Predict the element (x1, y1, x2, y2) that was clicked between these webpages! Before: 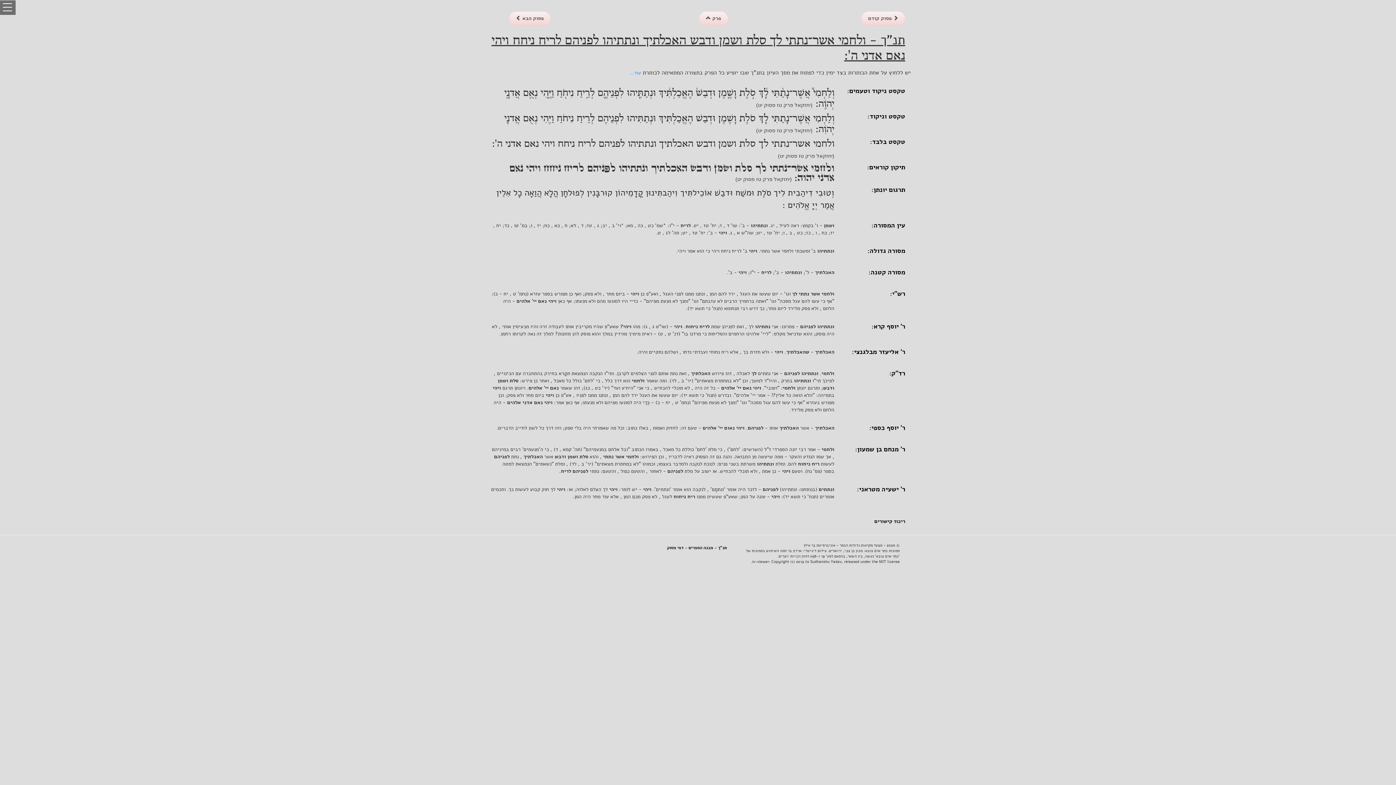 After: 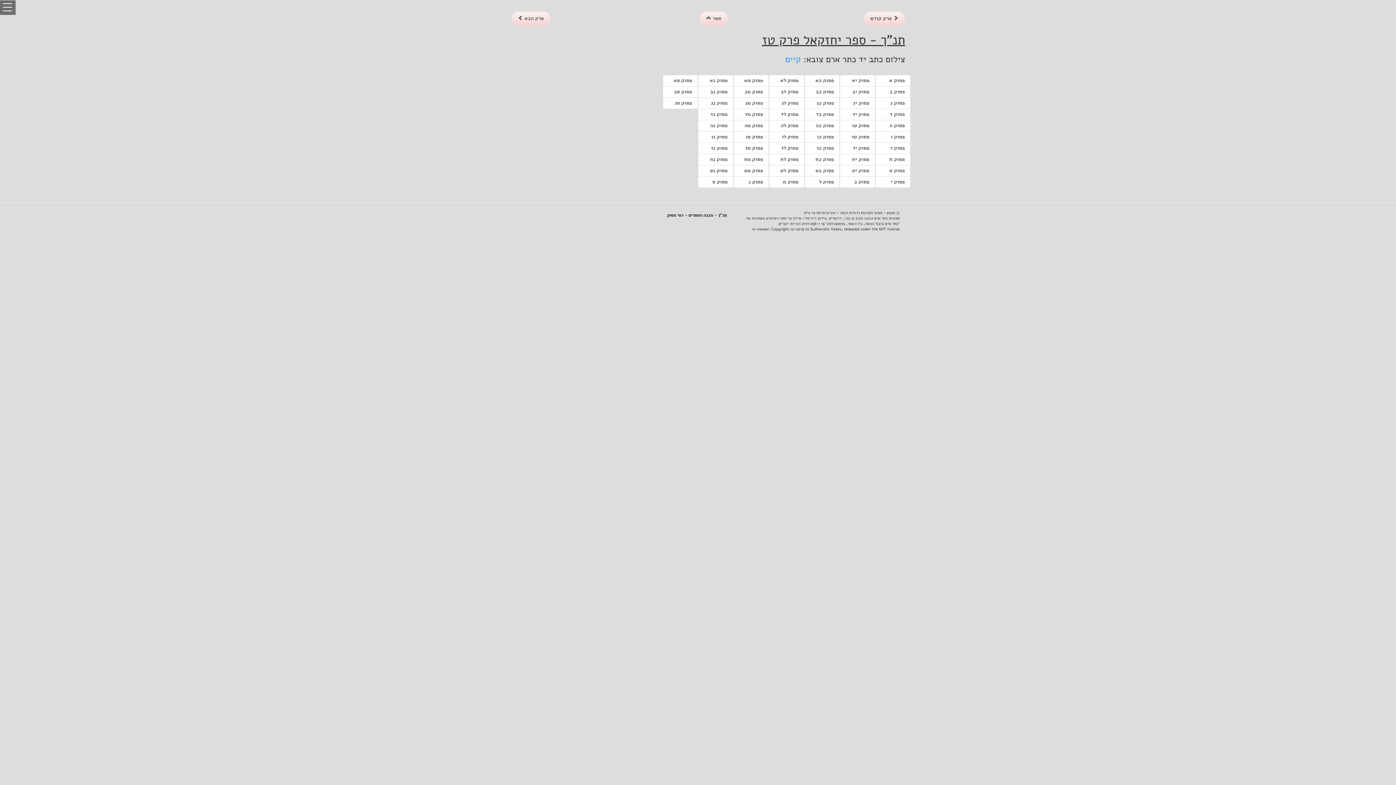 Action: label: פרק  bbox: (699, 11, 728, 25)